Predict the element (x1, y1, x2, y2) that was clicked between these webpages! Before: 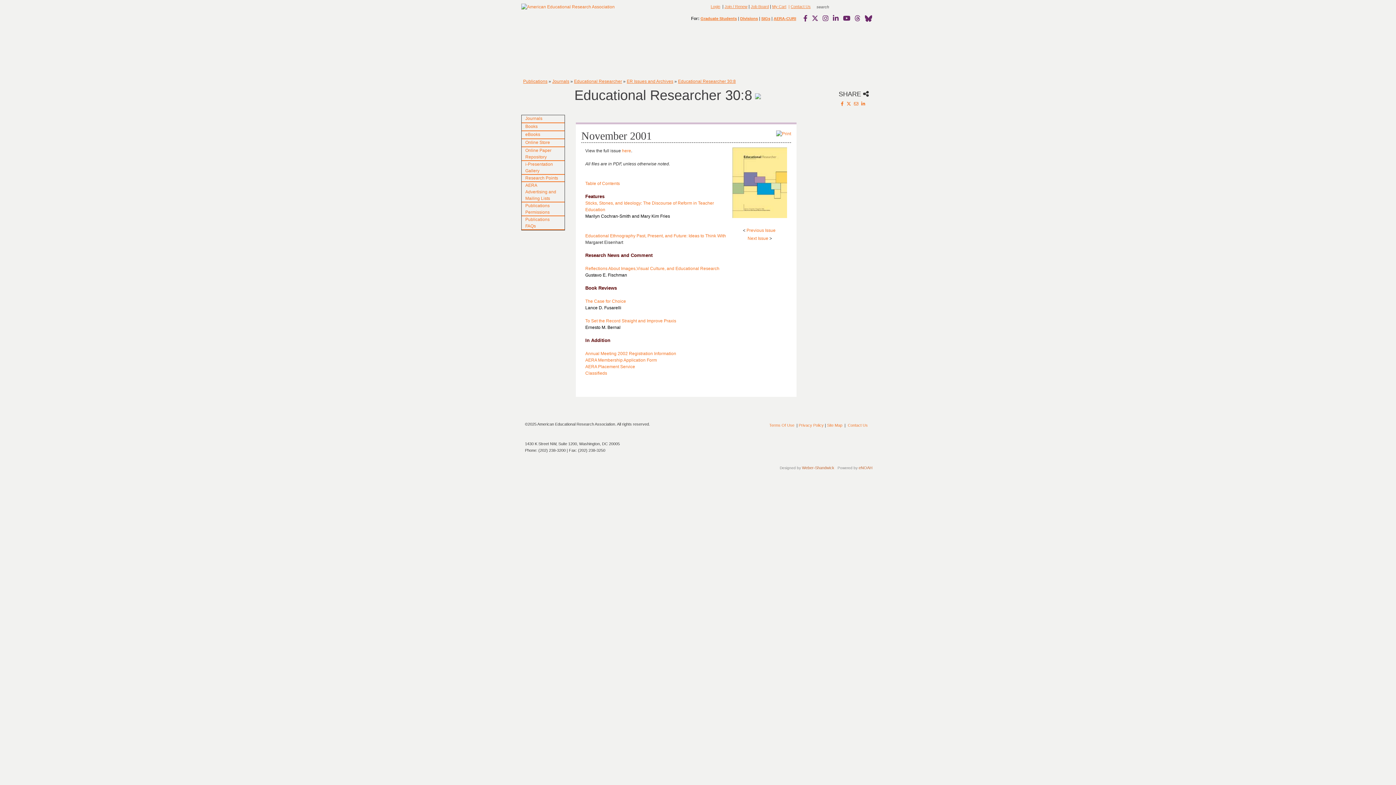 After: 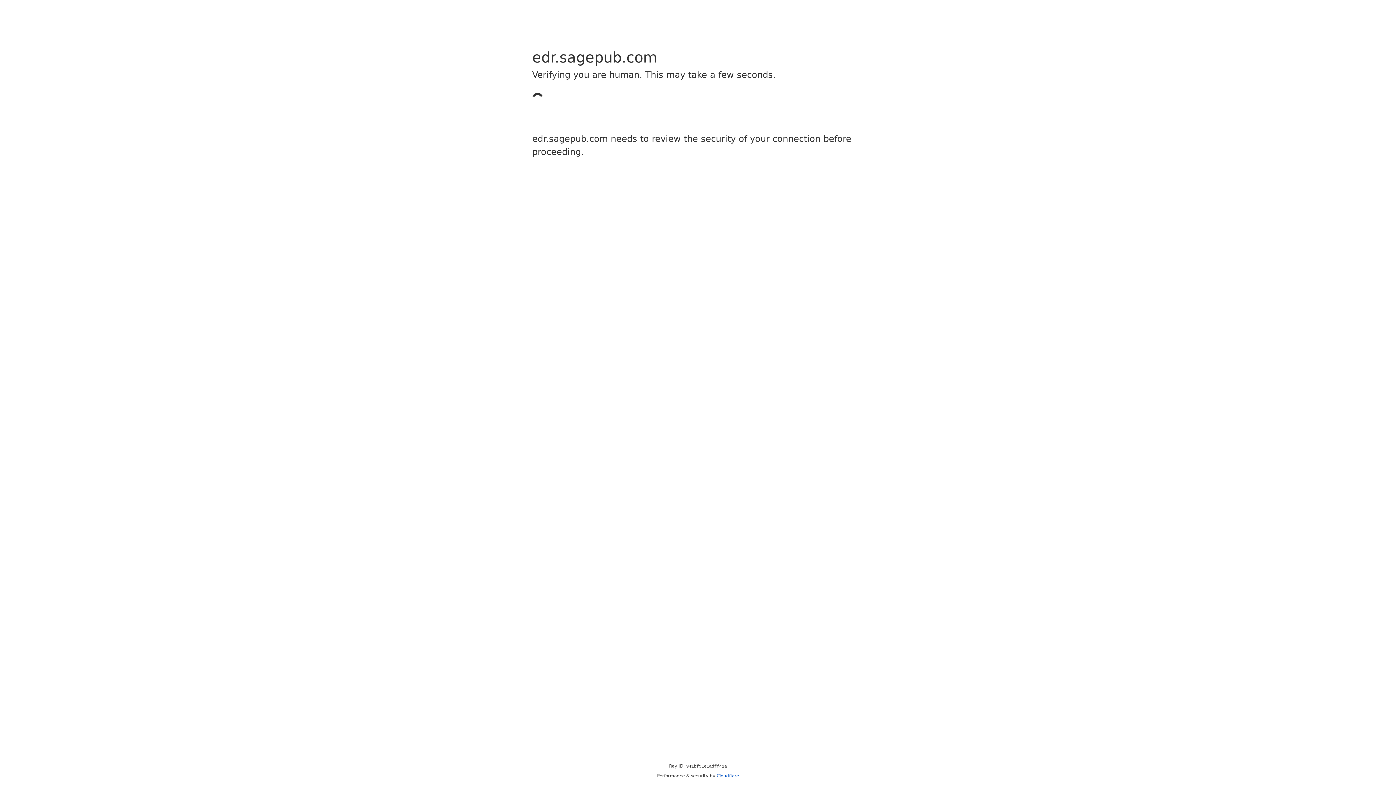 Action: label: Reflections About Images,Visual Culture, and Educational Research bbox: (585, 266, 719, 271)